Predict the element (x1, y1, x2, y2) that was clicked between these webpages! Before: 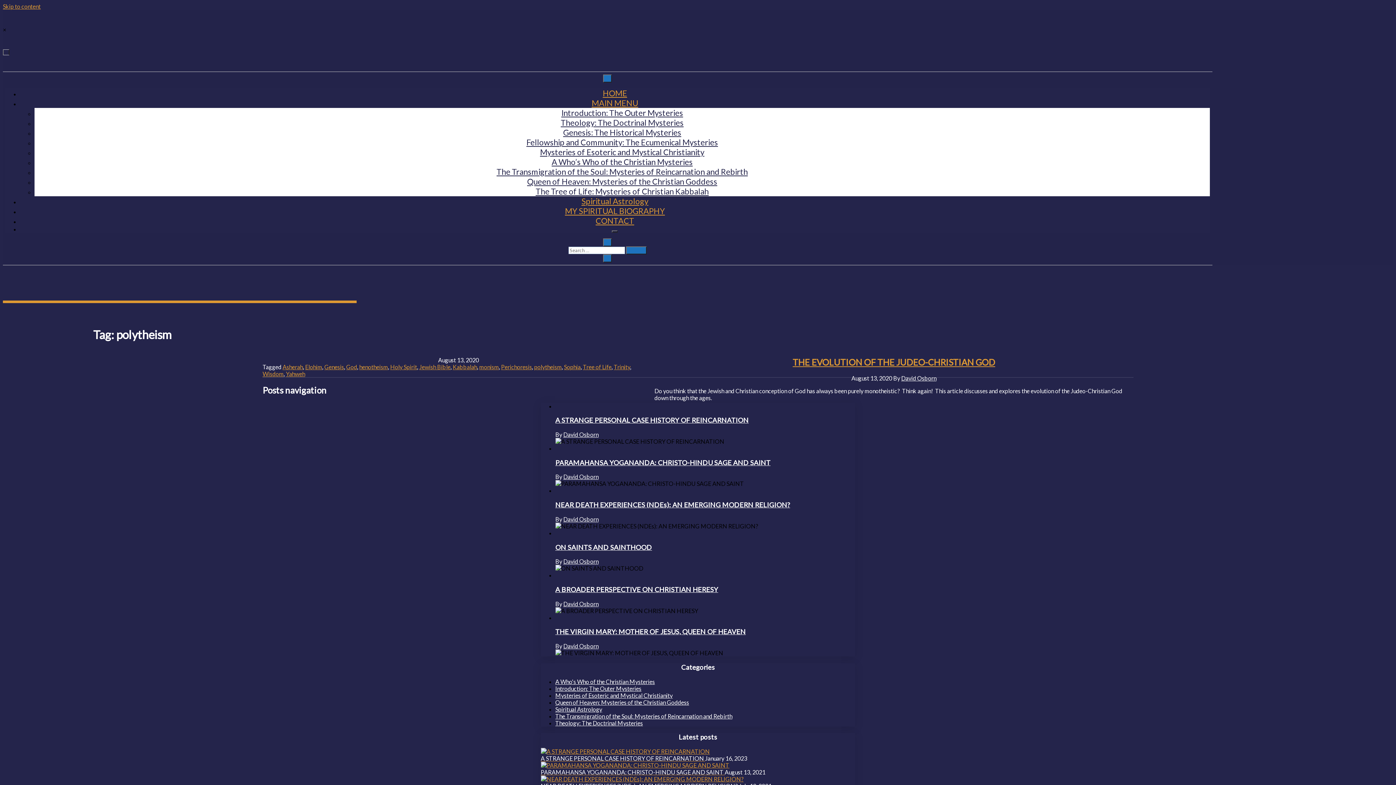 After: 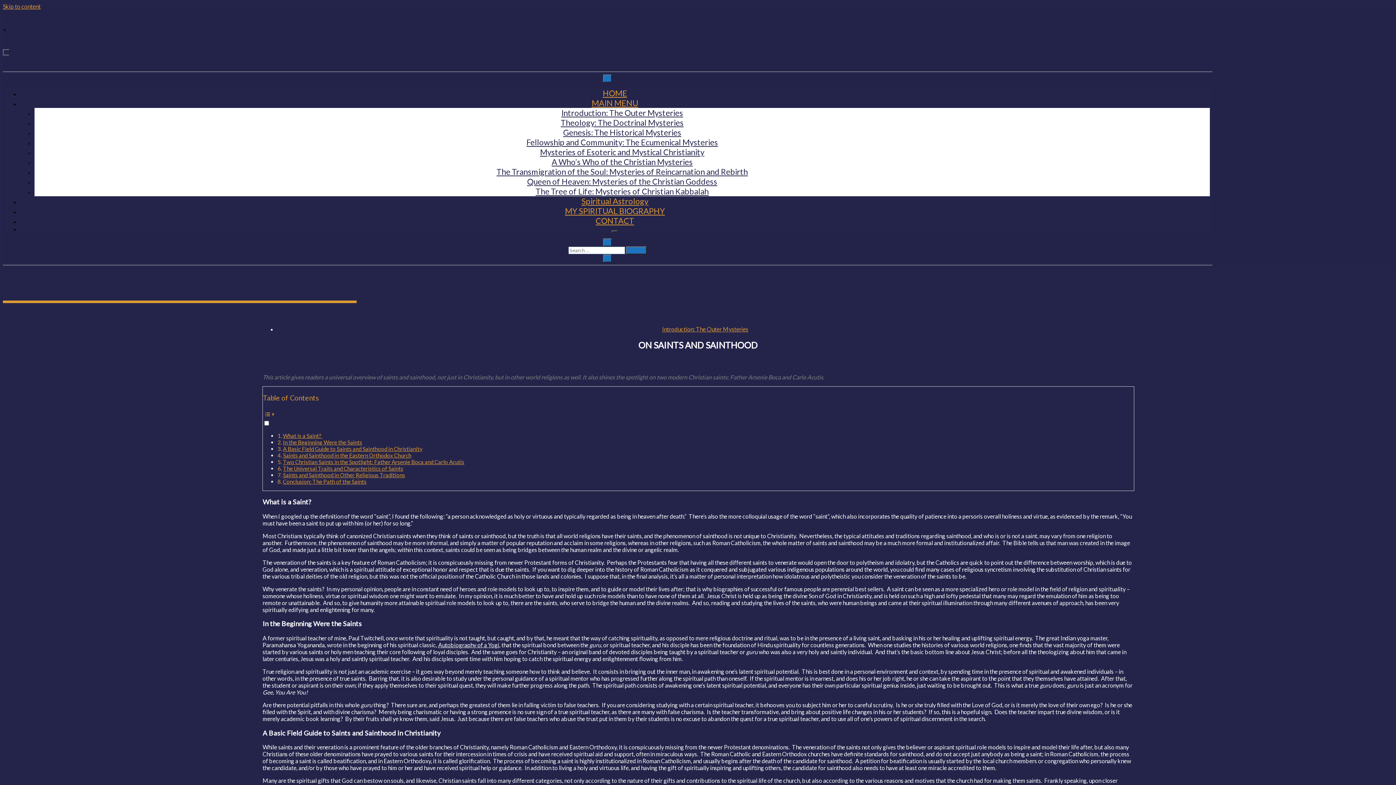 Action: bbox: (555, 543, 855, 551) label: ON SAINTS AND SAINTHOOD